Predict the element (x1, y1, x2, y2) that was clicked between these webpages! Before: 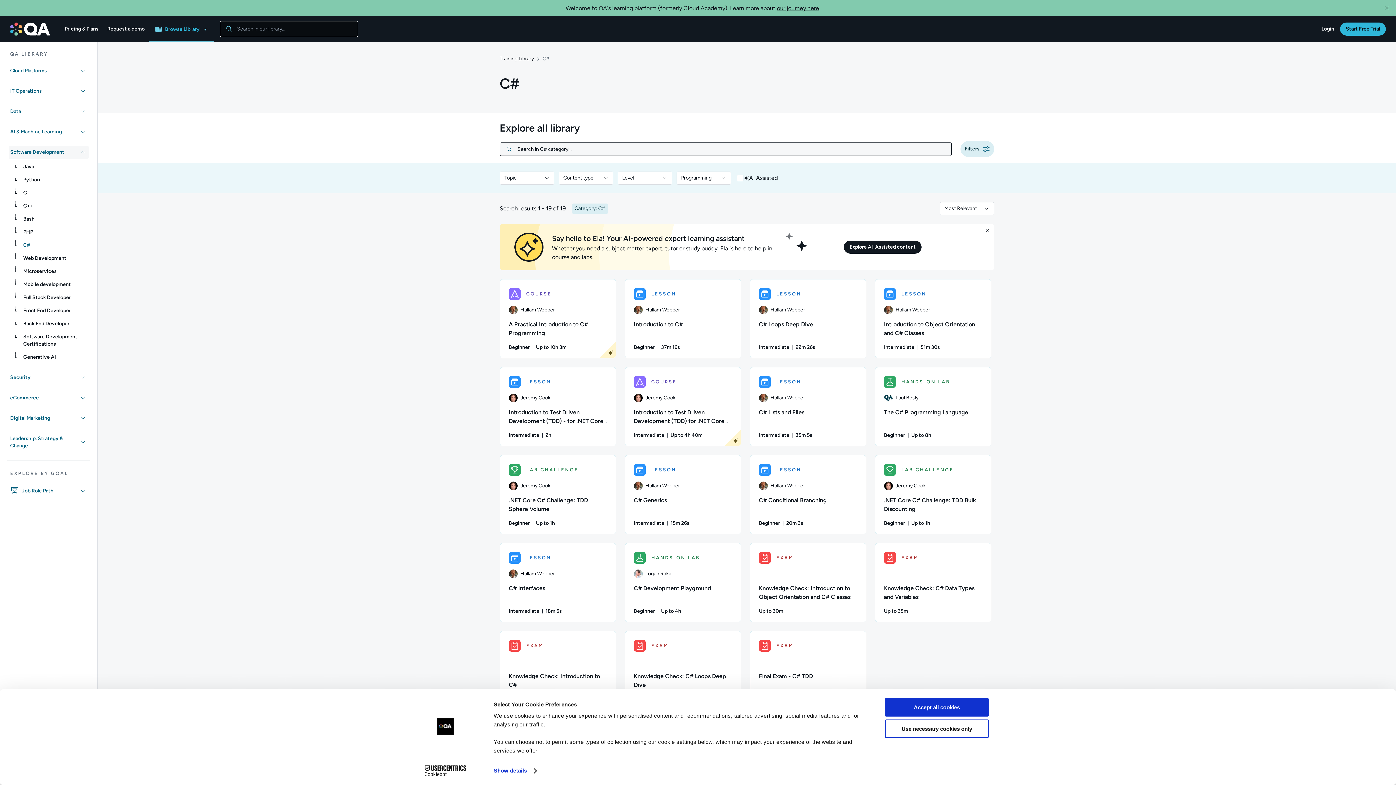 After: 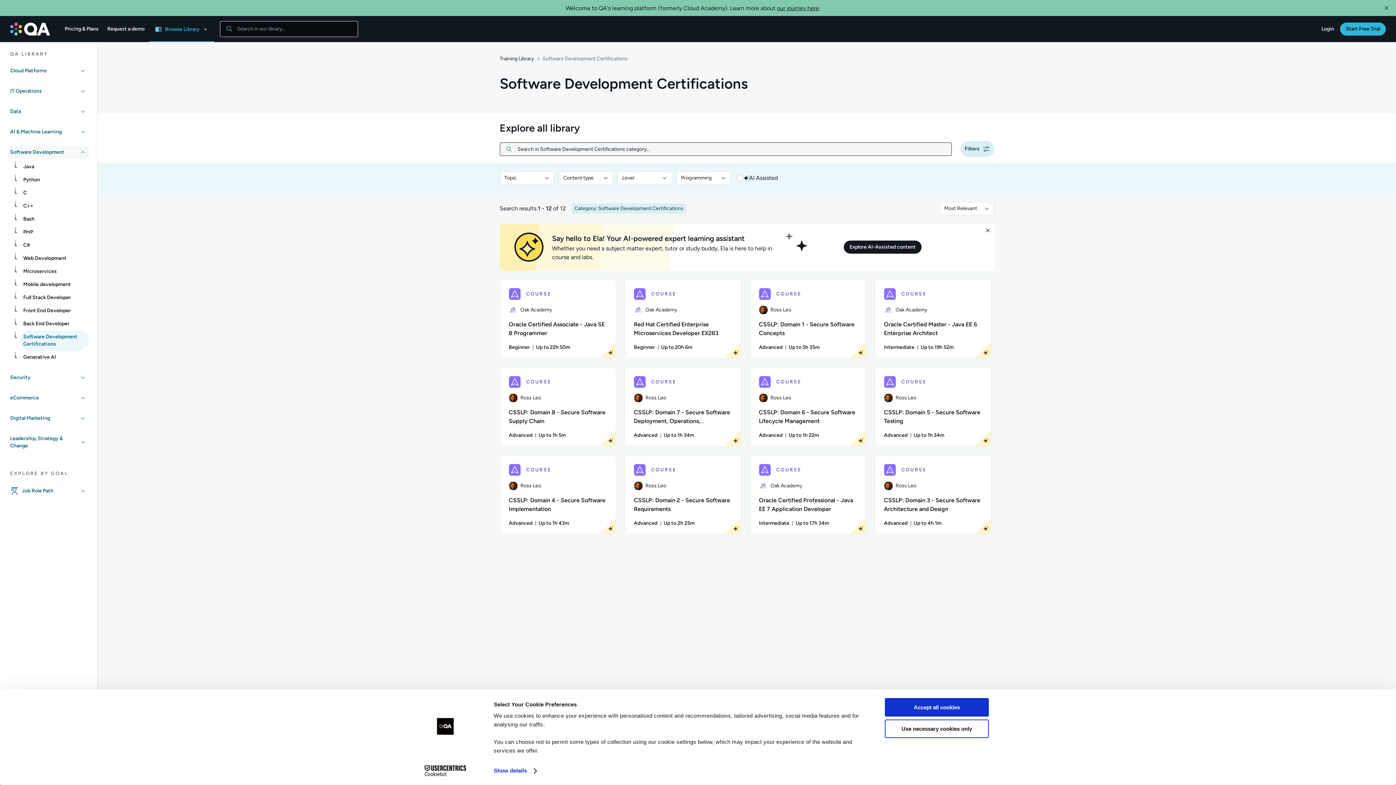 Action: label: Software Development Certifications bbox: (20, 330, 88, 350)